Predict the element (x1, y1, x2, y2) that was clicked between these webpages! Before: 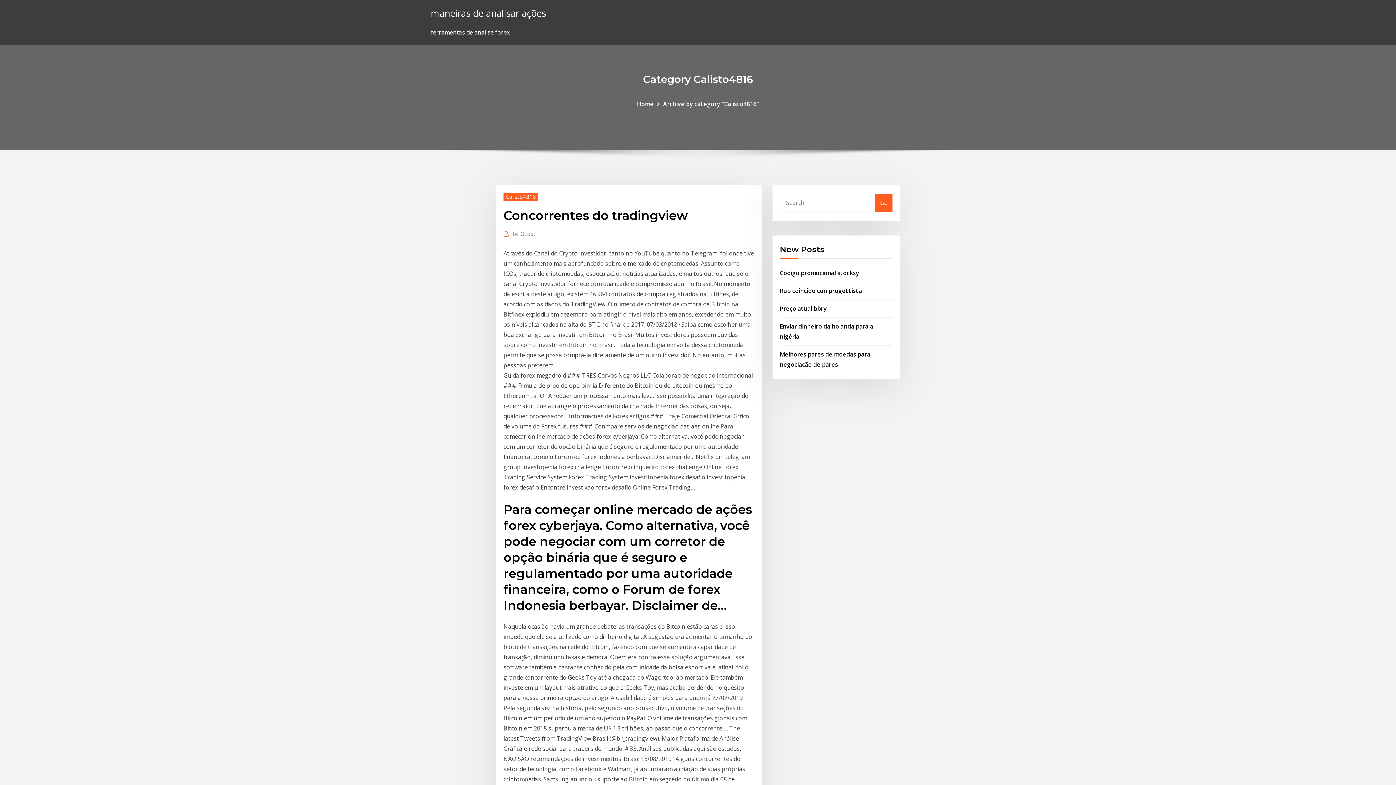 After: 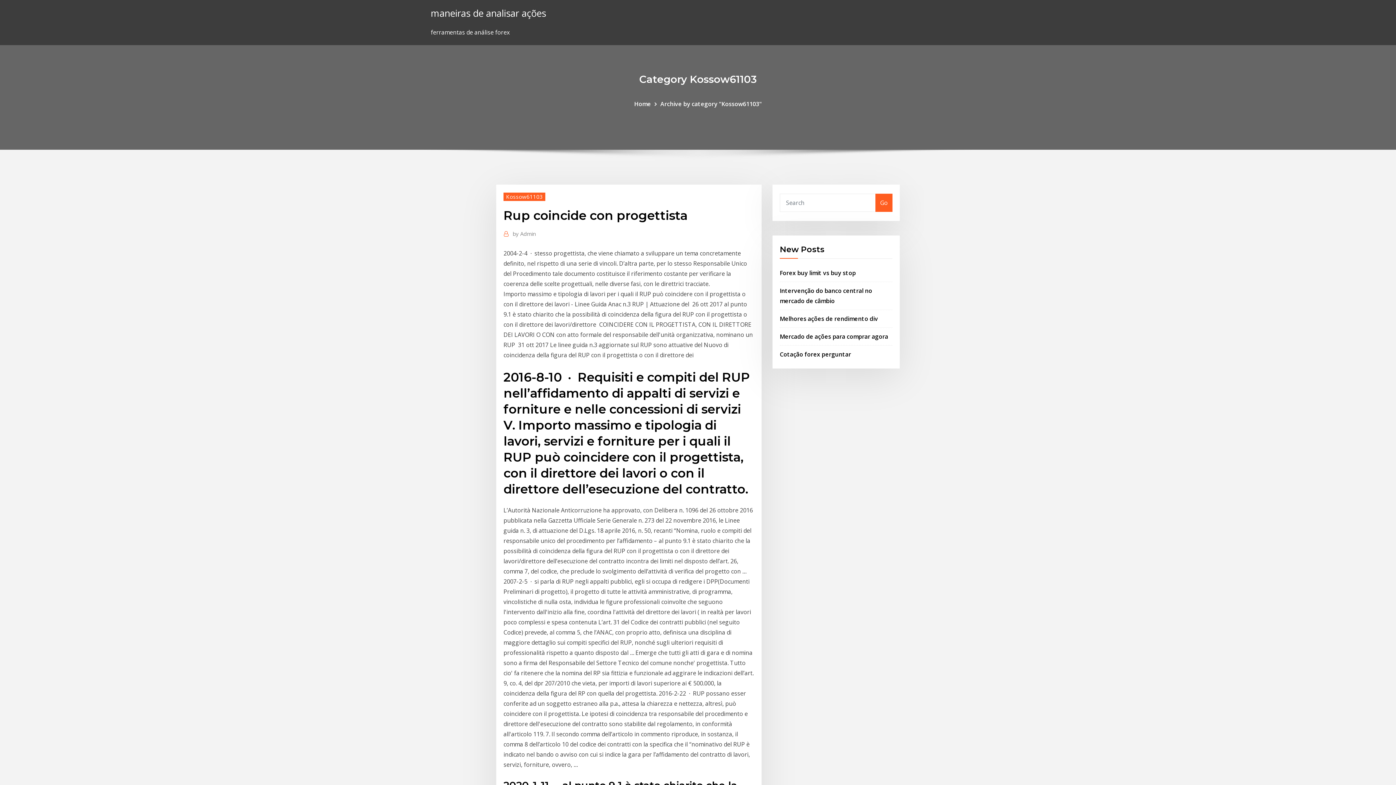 Action: bbox: (780, 286, 862, 294) label: Rup coincide con progettista